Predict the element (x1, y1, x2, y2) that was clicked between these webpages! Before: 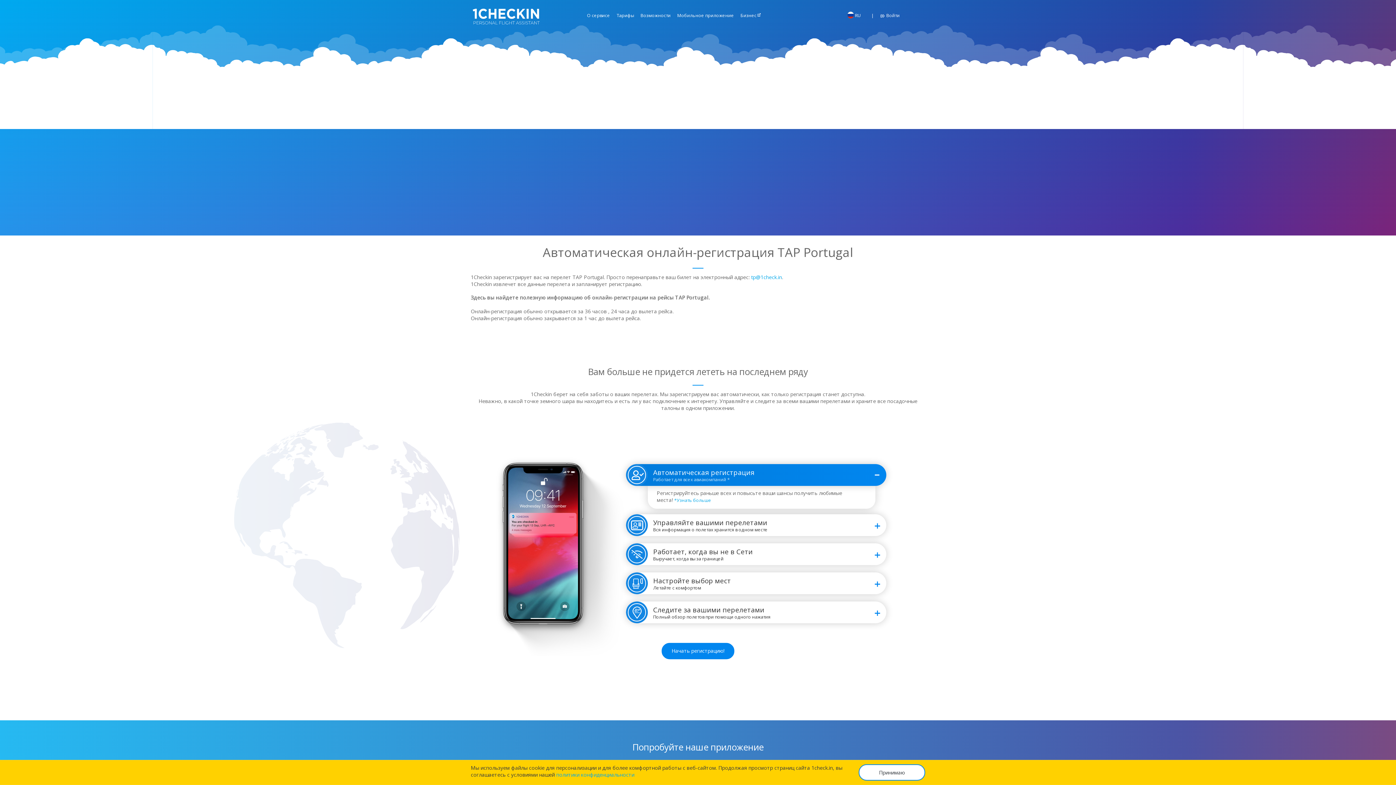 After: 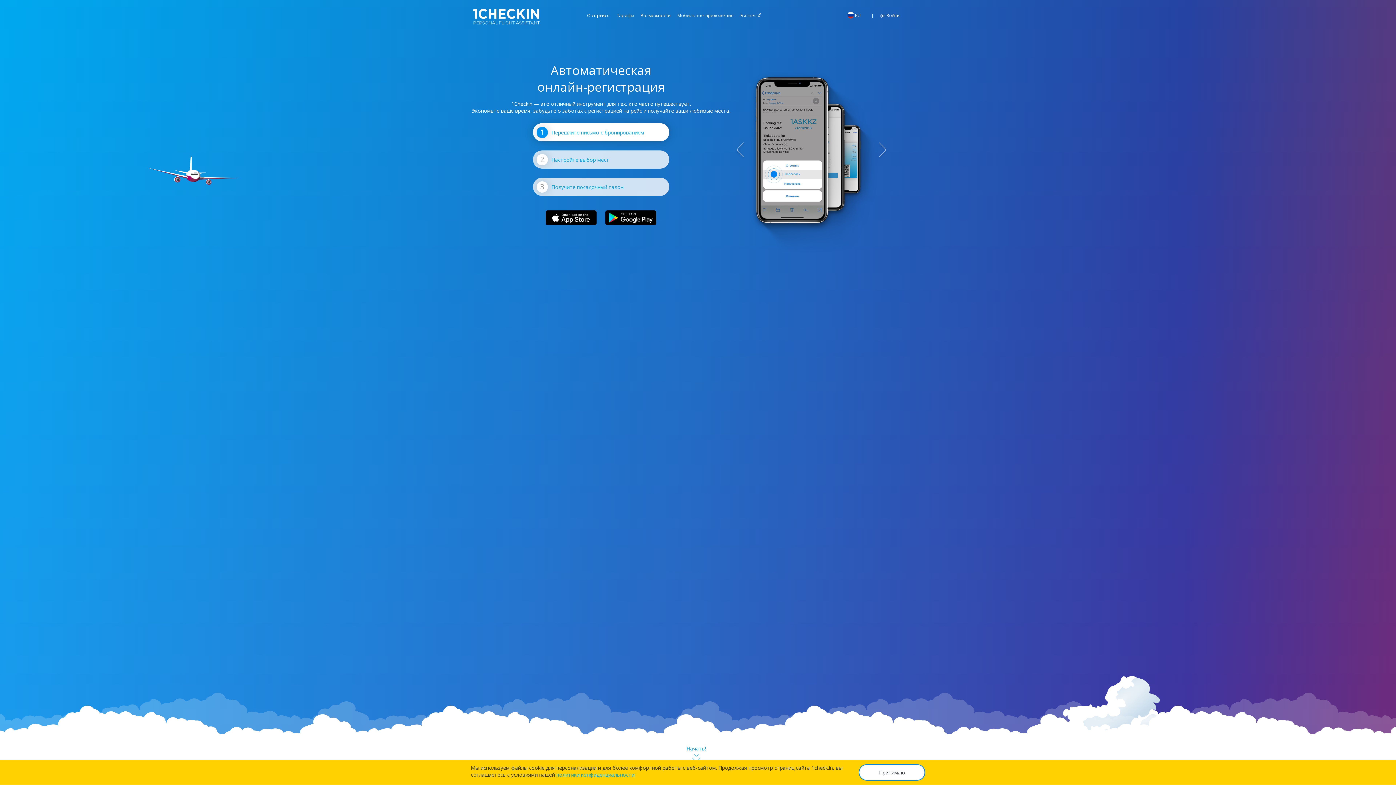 Action: bbox: (470, 21, 538, 27)